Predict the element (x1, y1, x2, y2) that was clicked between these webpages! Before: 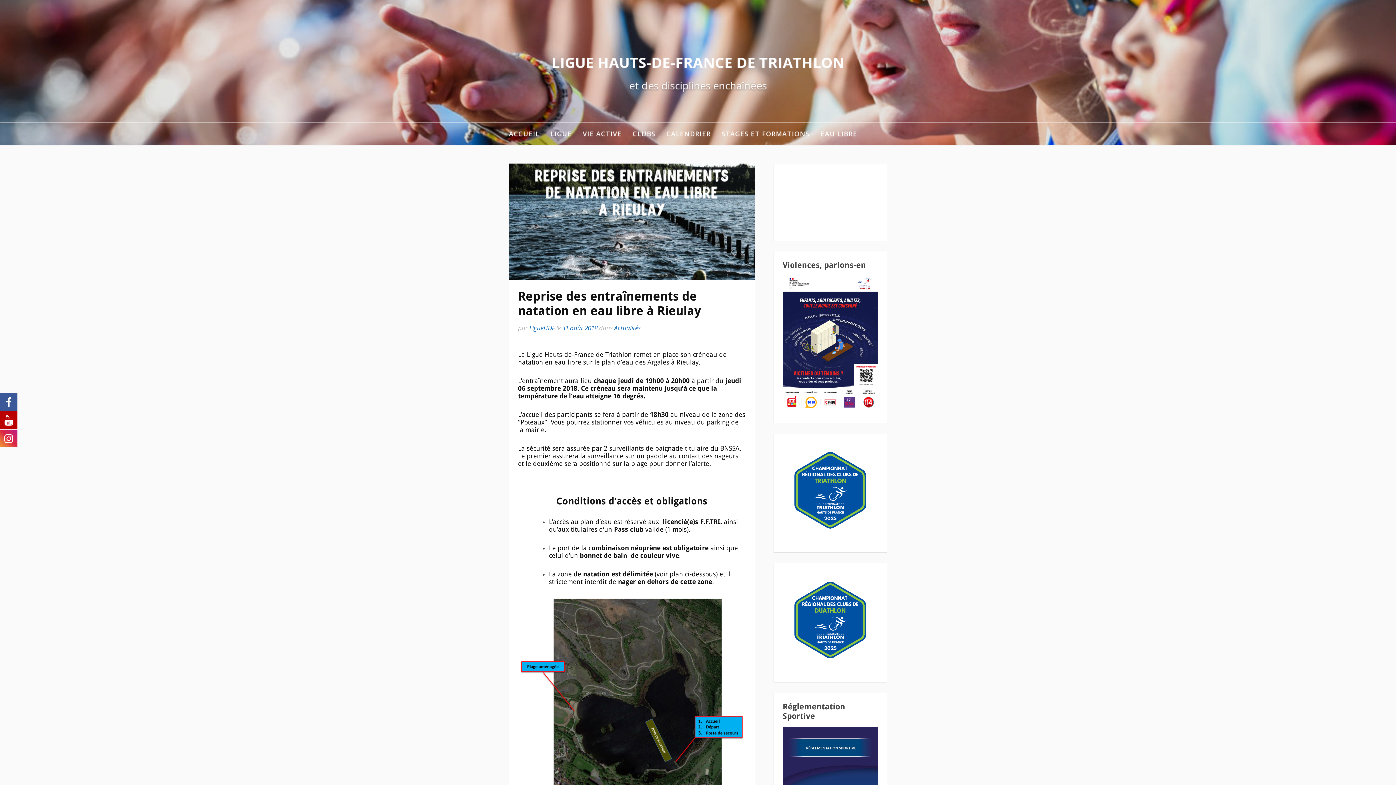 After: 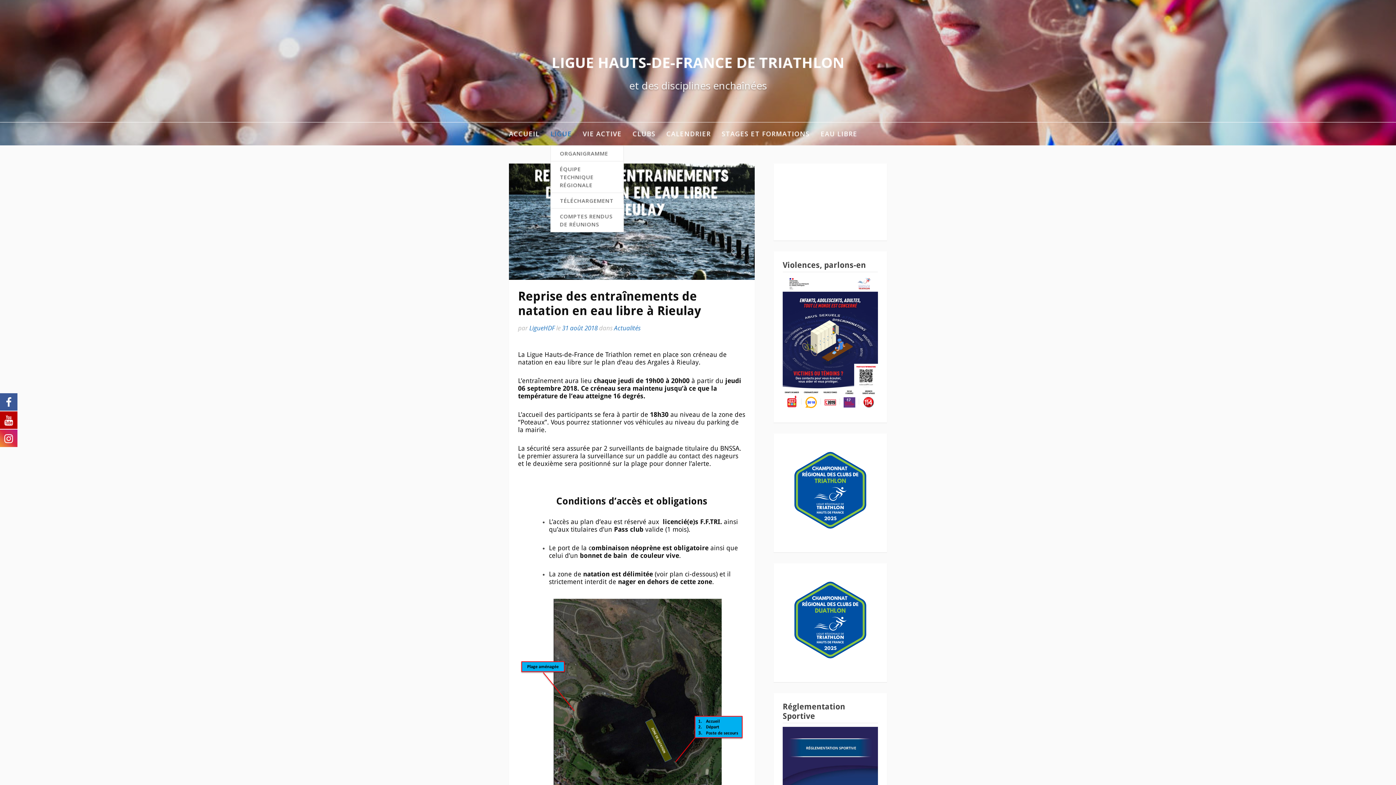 Action: label: LIGUE bbox: (550, 122, 572, 145)